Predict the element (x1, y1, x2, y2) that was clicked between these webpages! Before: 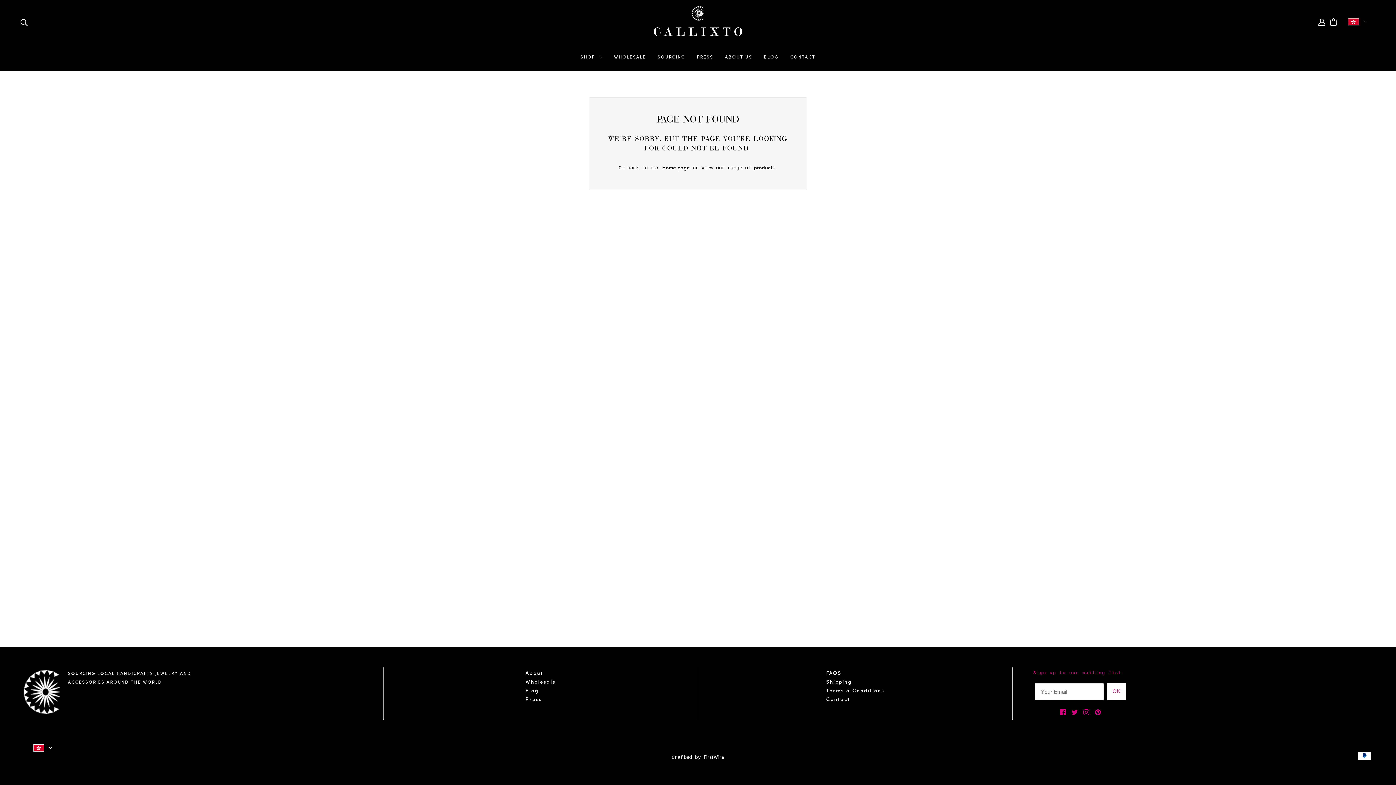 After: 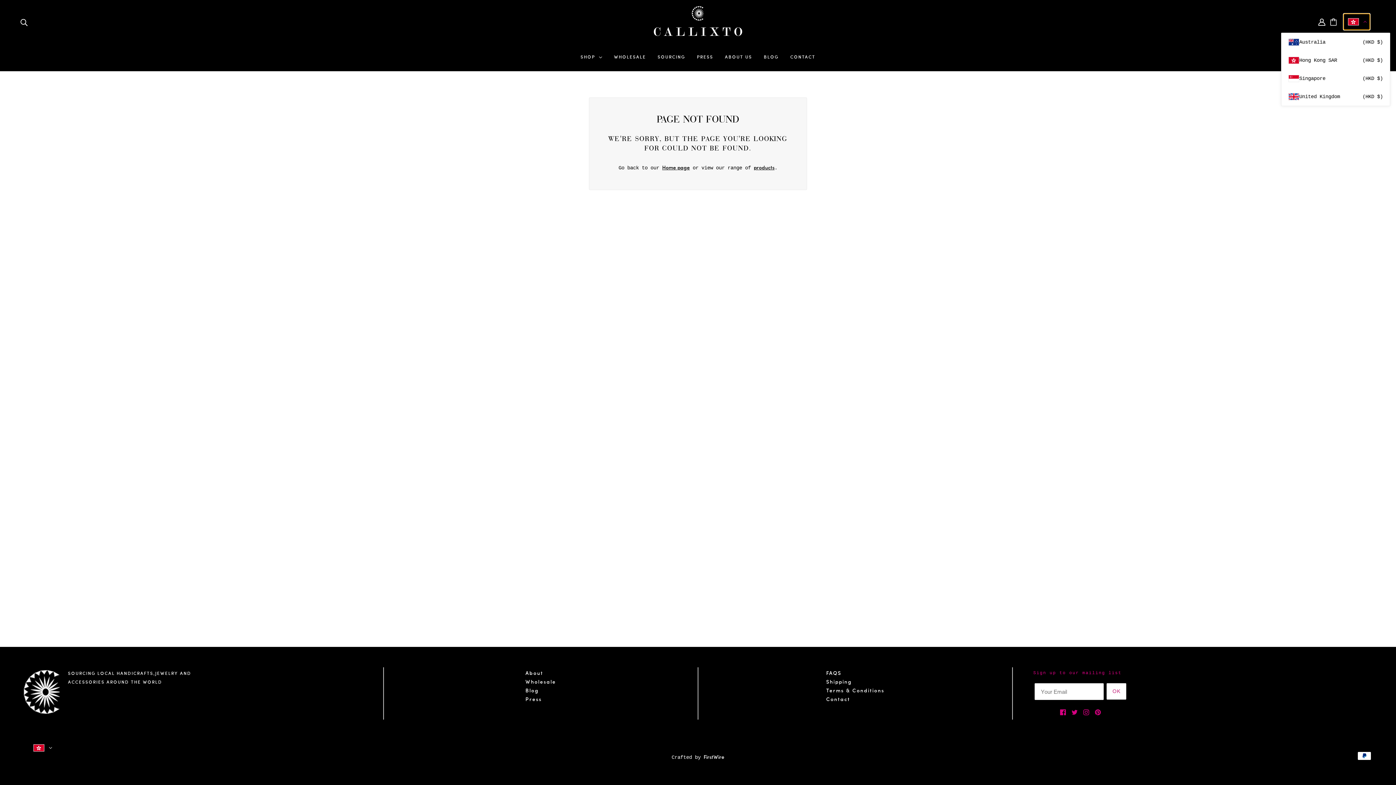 Action: bbox: (1344, 13, 1370, 29)